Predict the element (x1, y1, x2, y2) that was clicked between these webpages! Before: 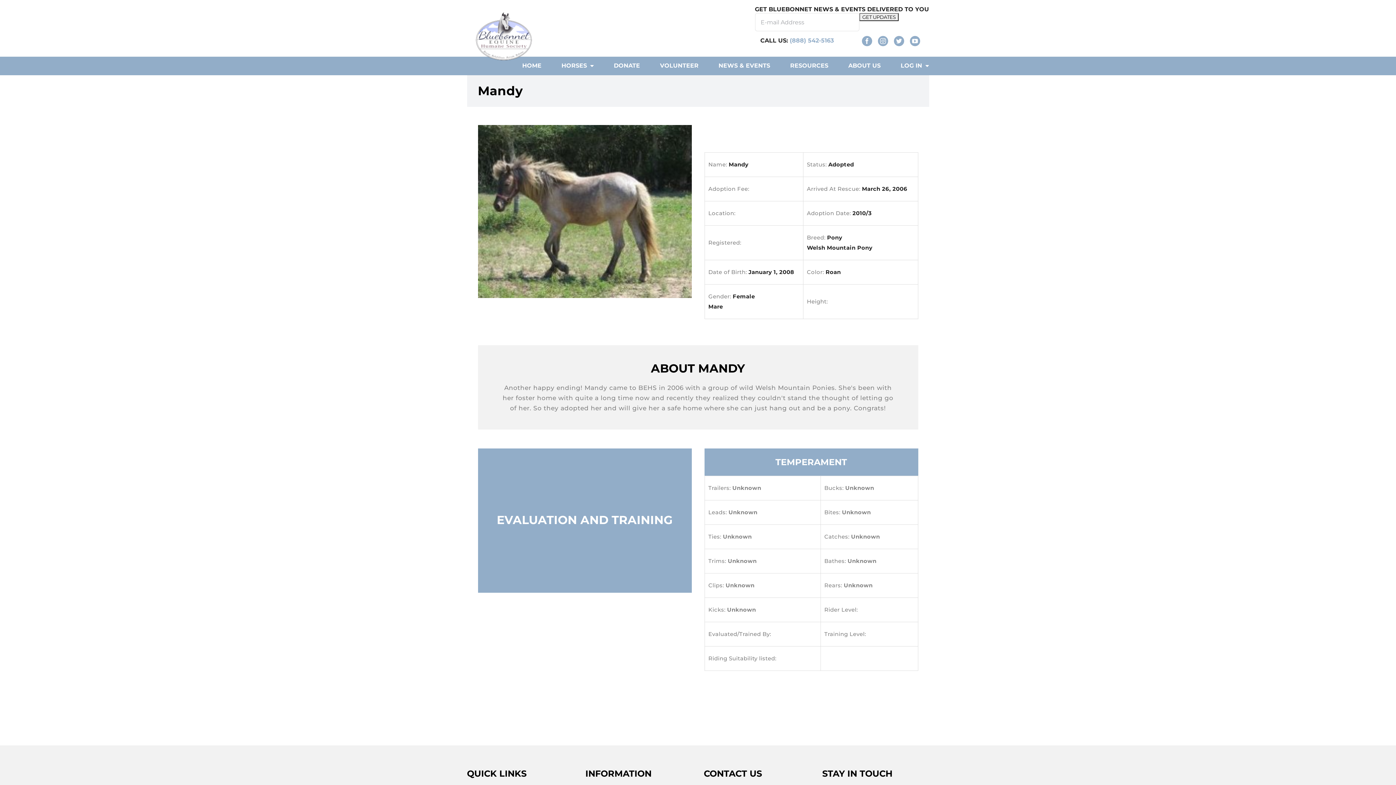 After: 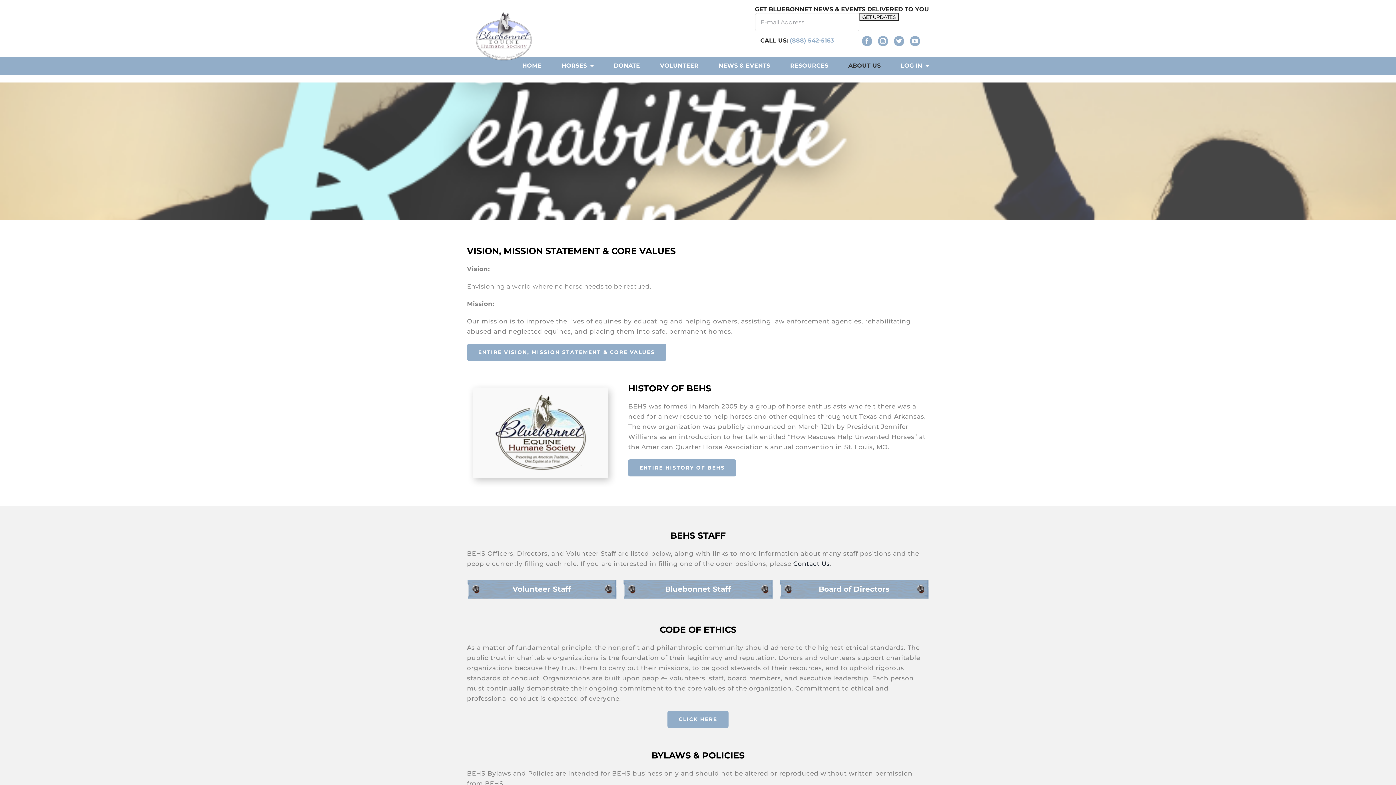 Action: bbox: (848, 56, 880, 74) label: ABOUT US